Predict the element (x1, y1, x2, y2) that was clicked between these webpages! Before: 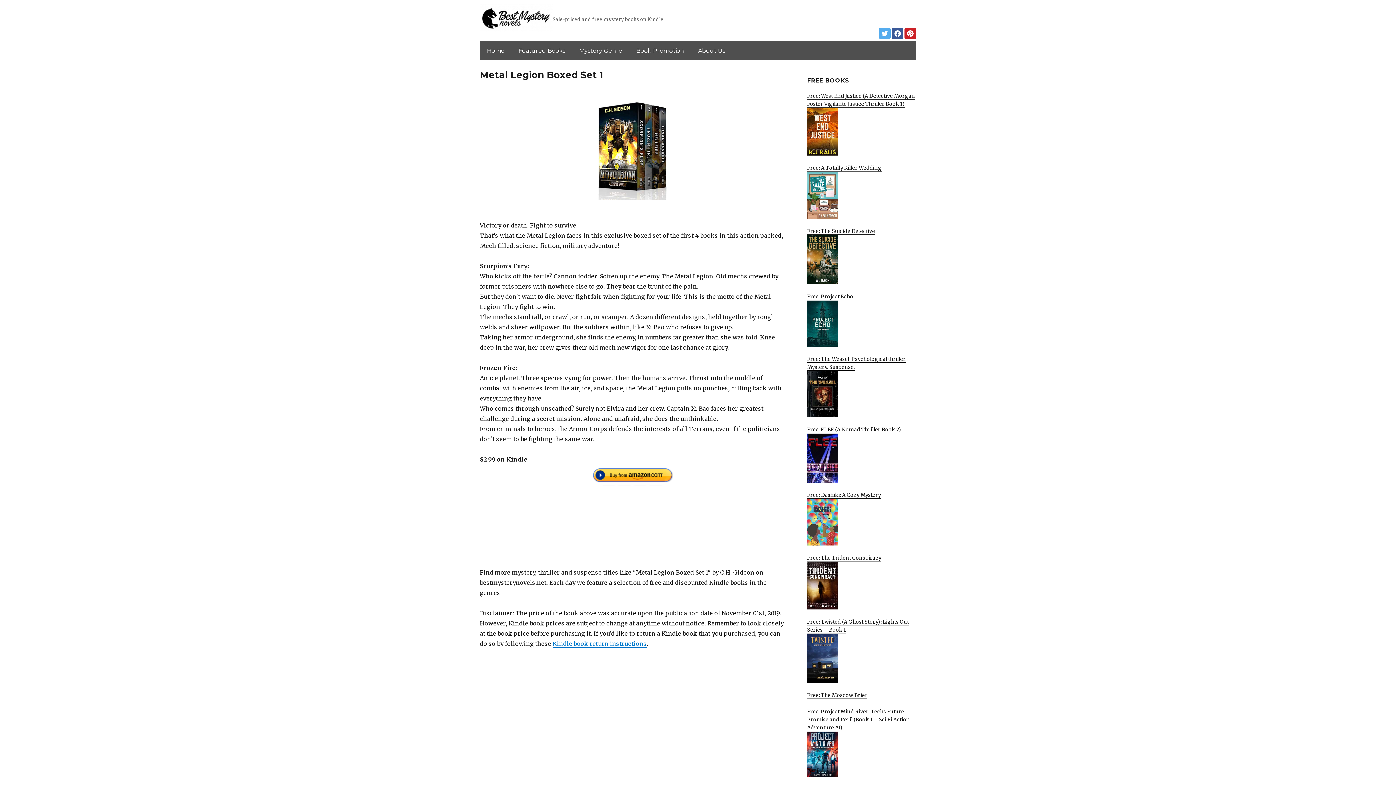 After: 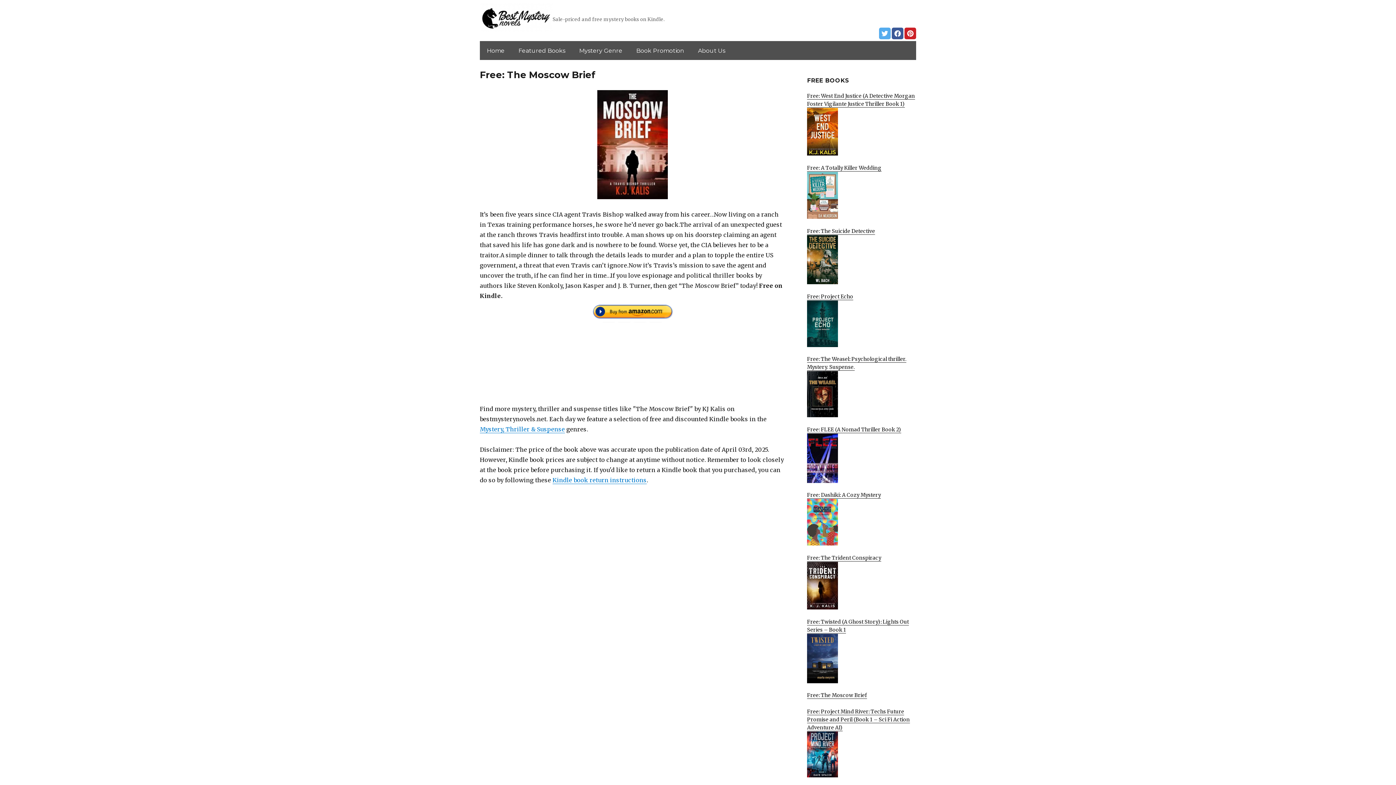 Action: label: Free: The Moscow Brief
 bbox: (807, 692, 867, 698)